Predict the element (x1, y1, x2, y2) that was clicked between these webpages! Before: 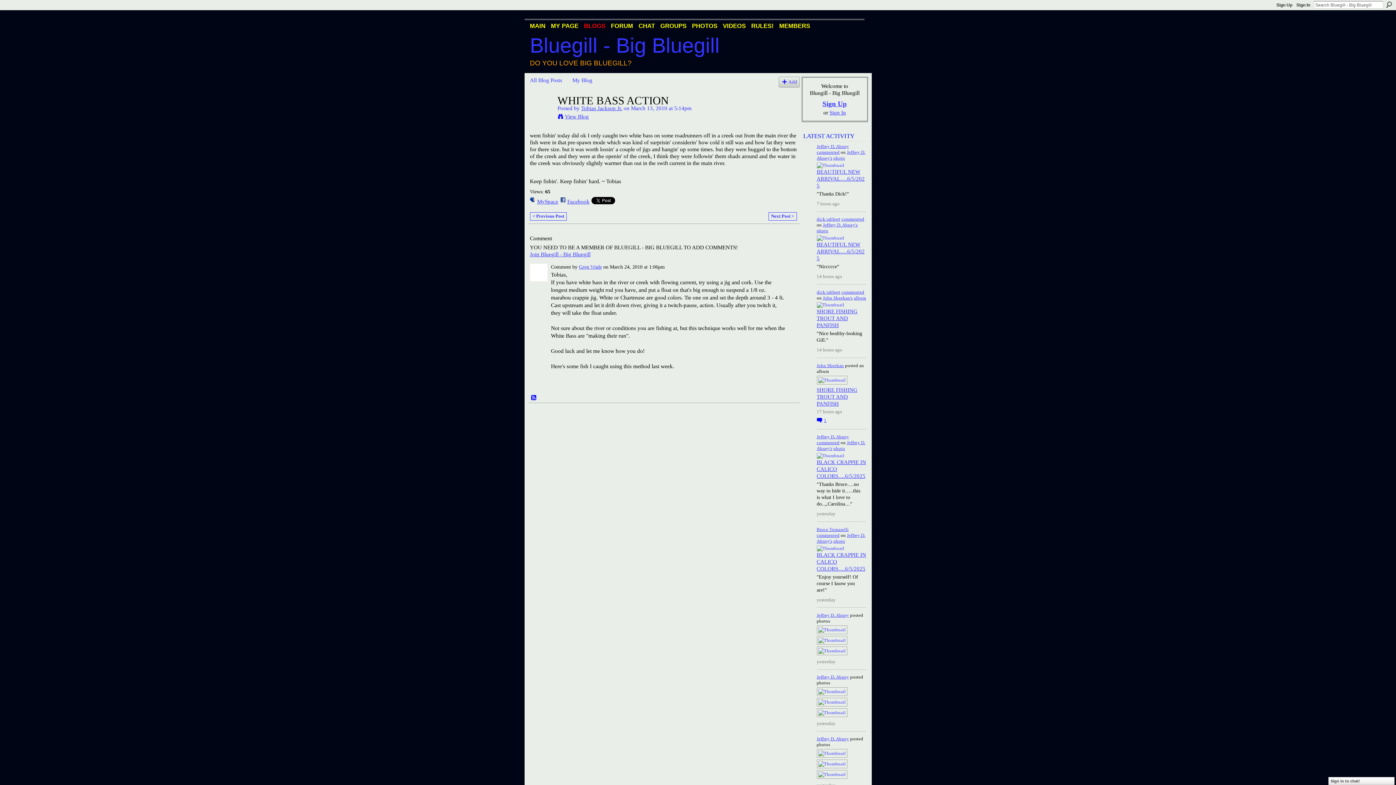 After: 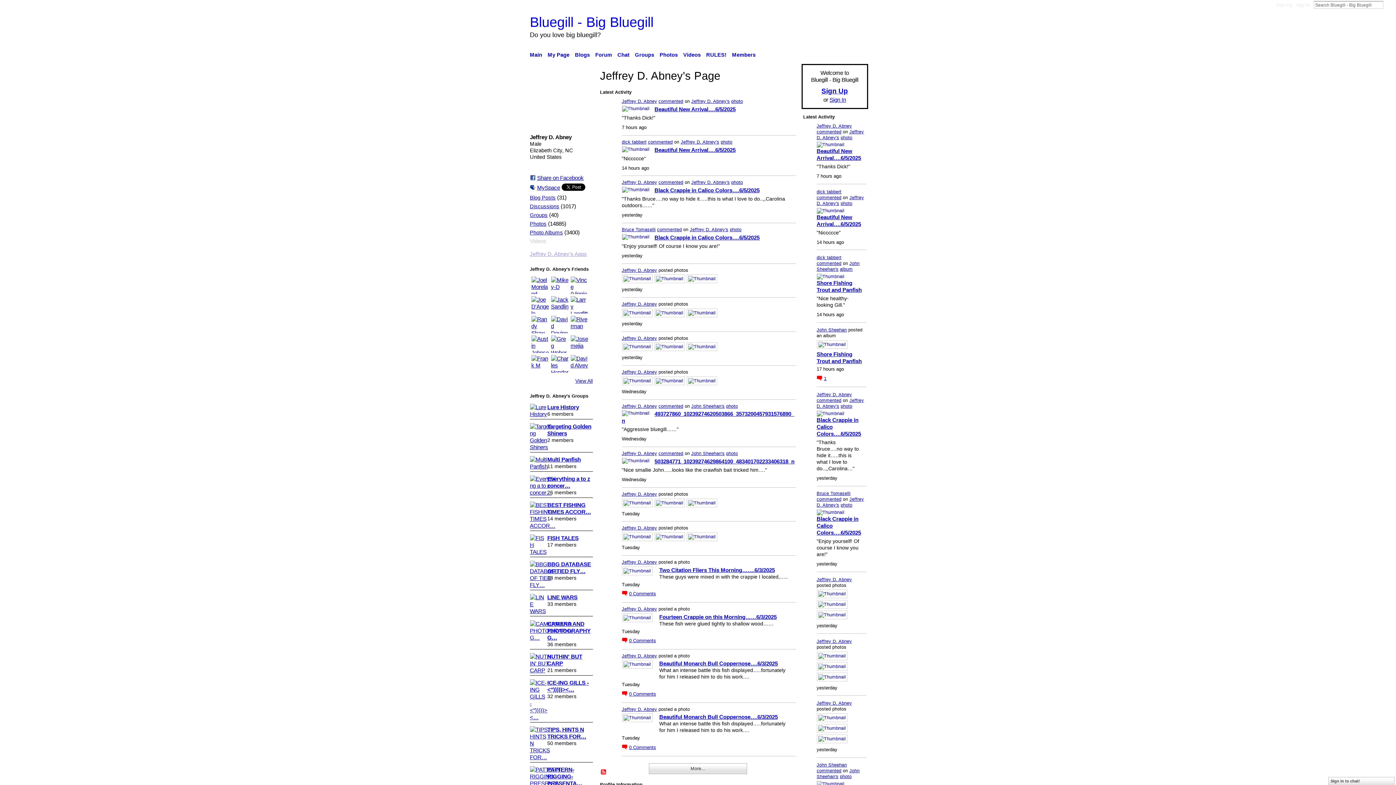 Action: label: Jeffrey D. Abney bbox: (816, 434, 849, 439)